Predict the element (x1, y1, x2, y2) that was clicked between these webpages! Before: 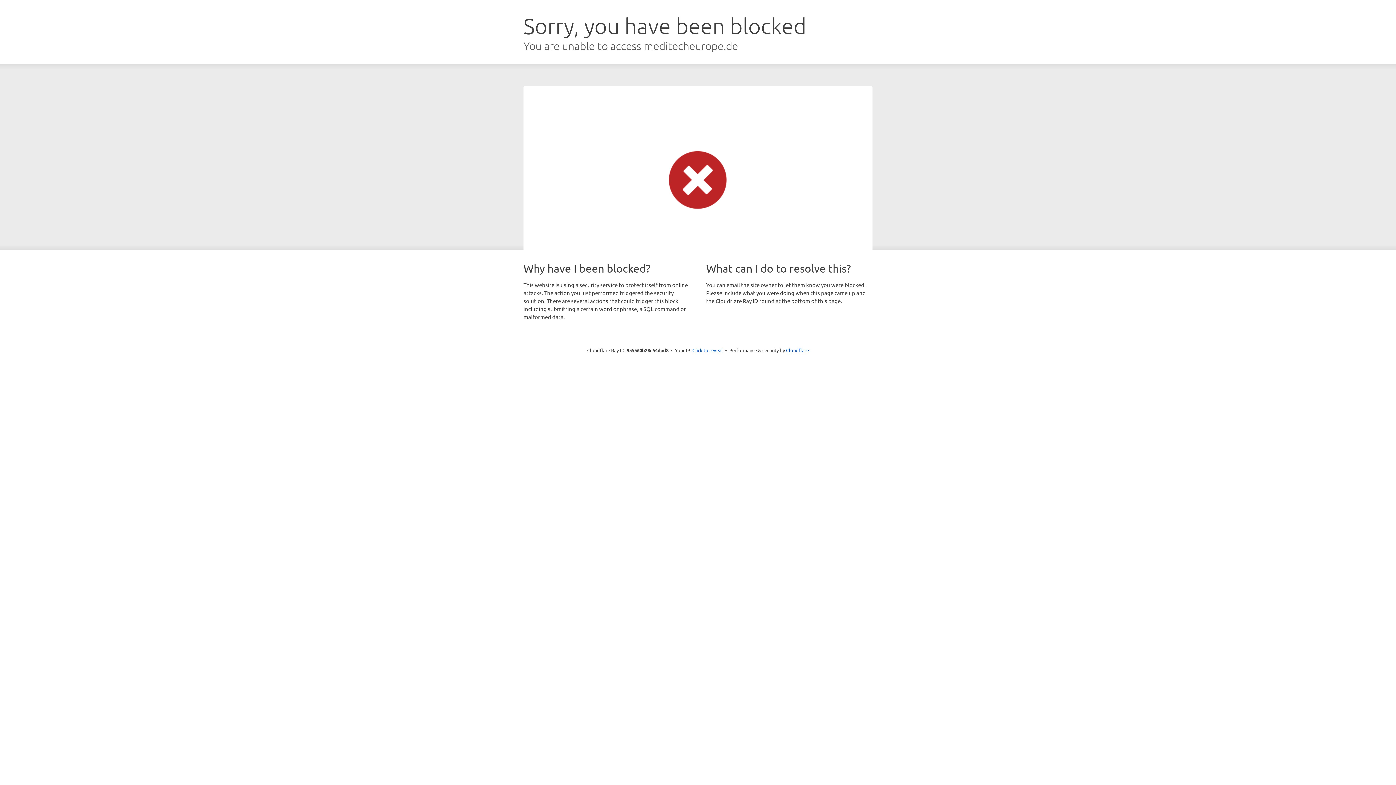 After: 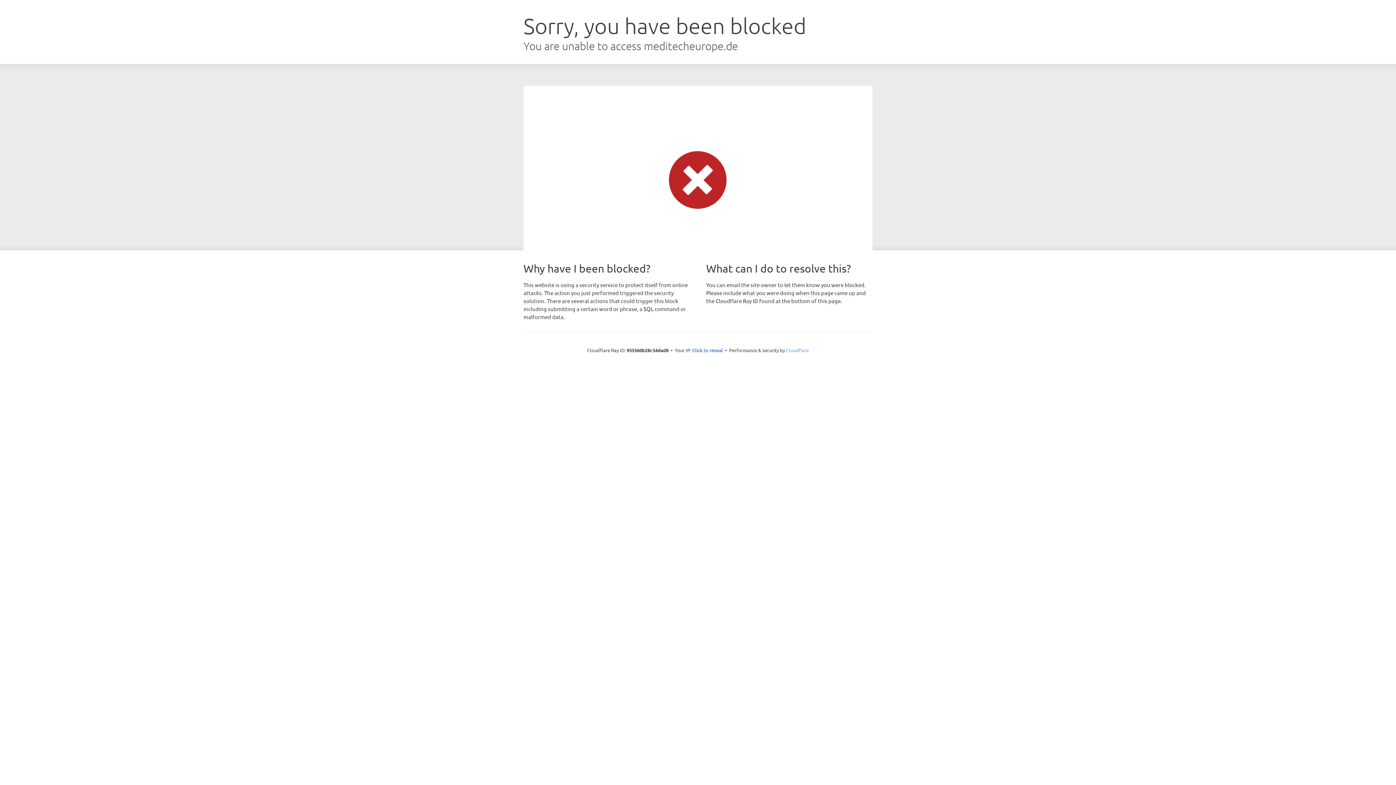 Action: label: Cloudflare bbox: (786, 347, 809, 353)